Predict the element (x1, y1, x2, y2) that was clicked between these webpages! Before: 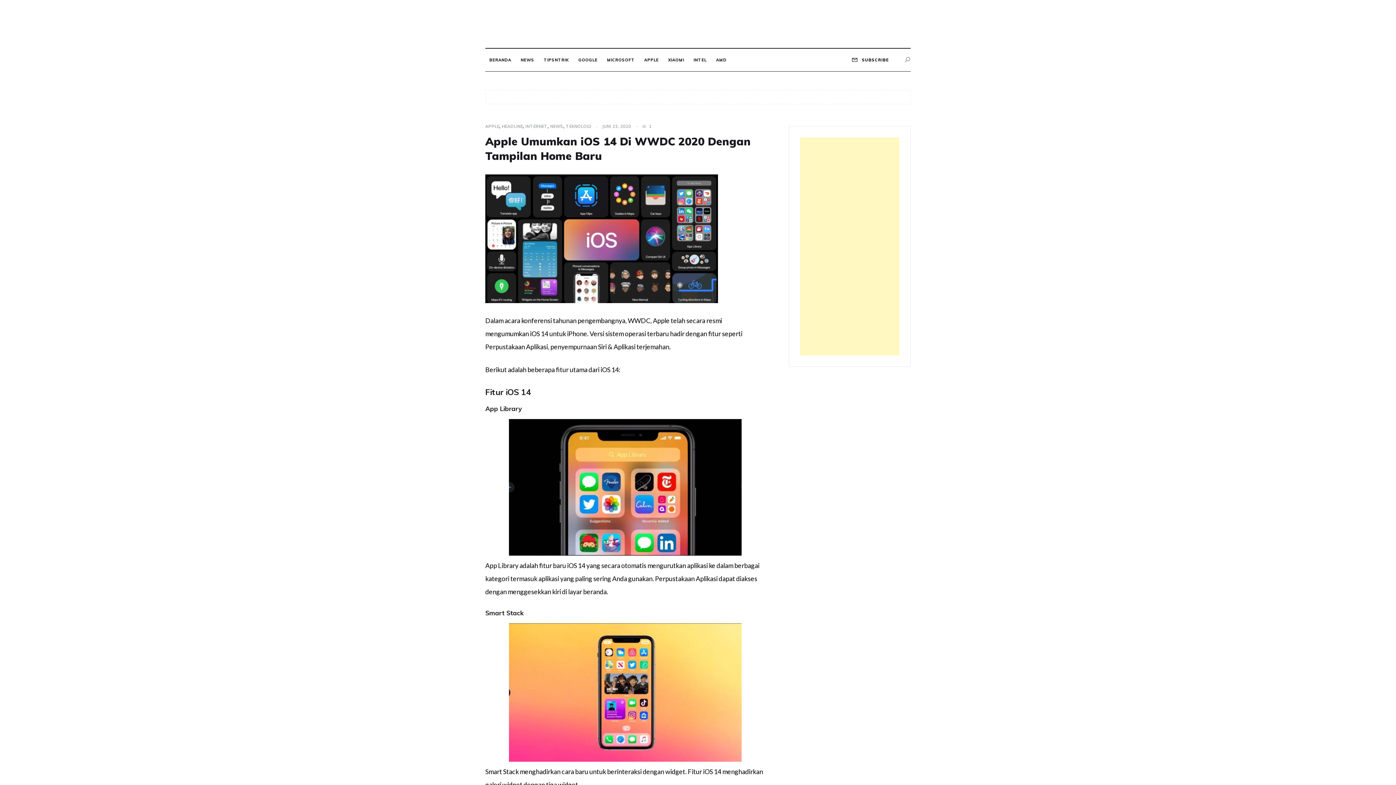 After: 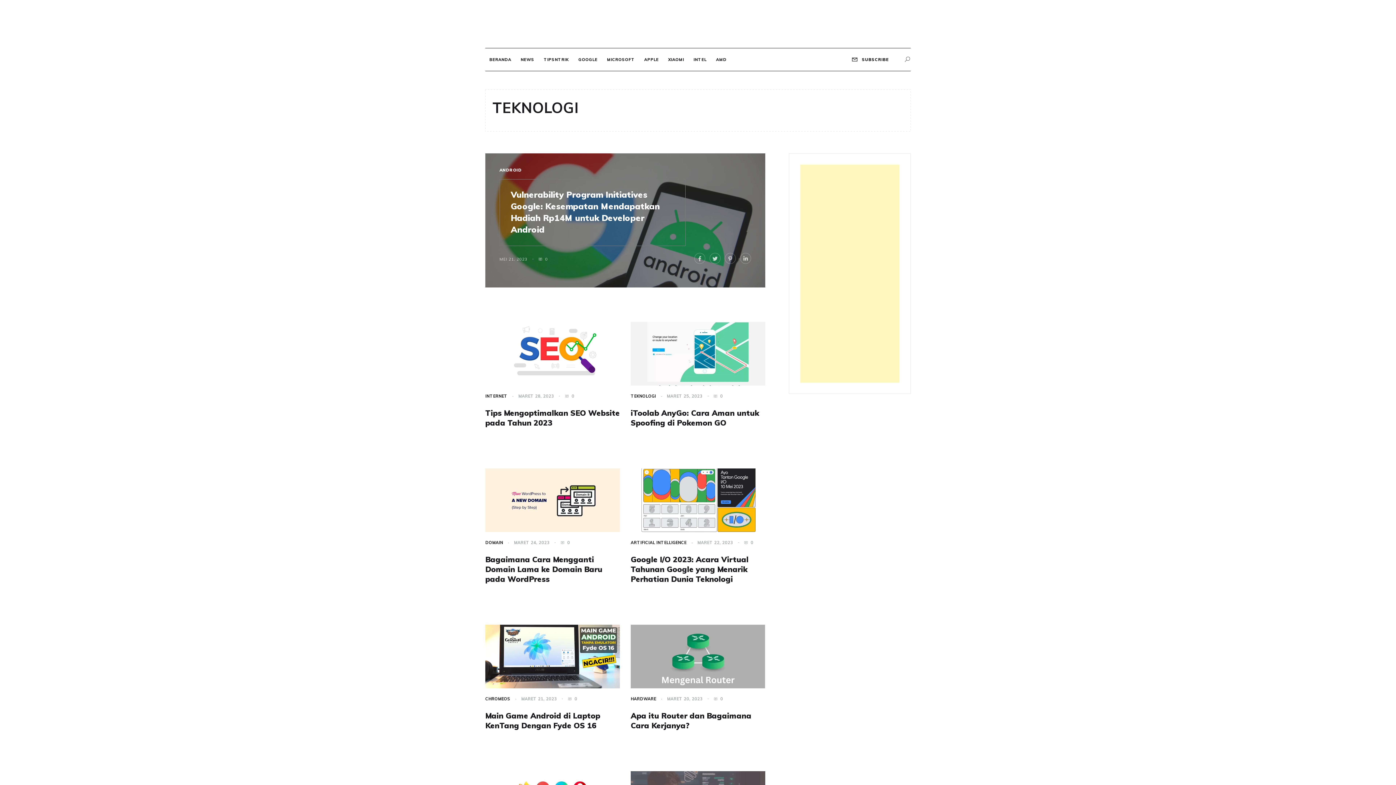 Action: bbox: (566, 122, 591, 130) label: TEKNOLOGI